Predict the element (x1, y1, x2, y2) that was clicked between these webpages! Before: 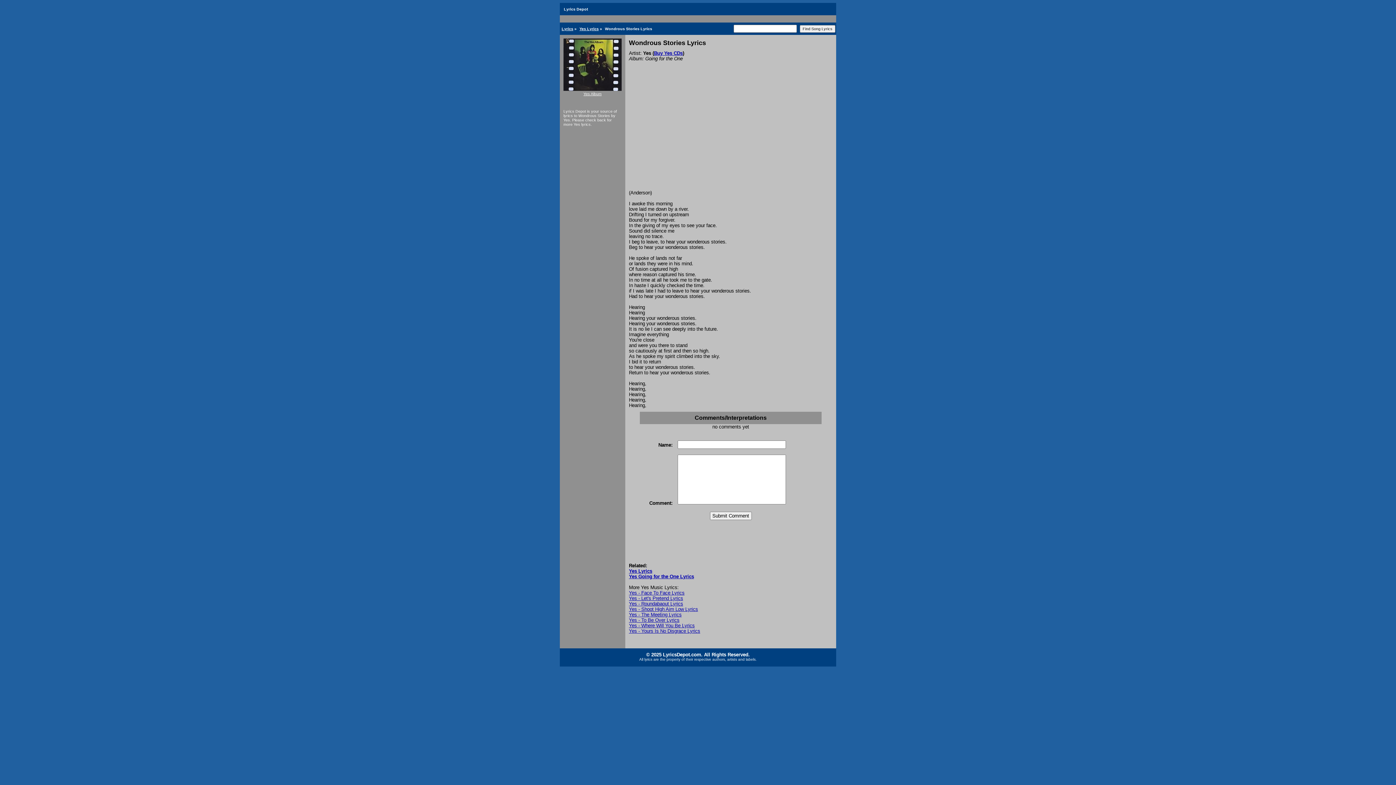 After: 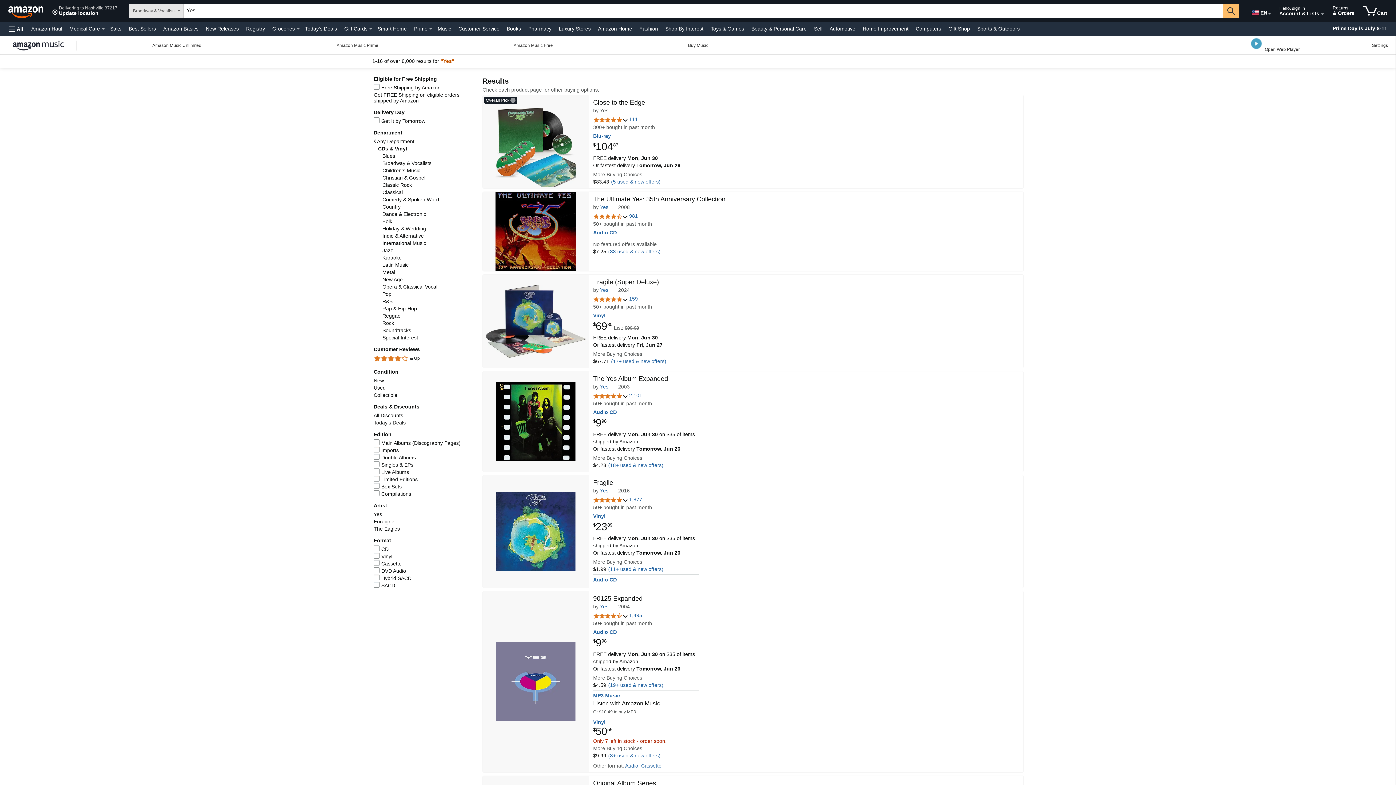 Action: label: Buy Yes CDs bbox: (654, 50, 682, 56)